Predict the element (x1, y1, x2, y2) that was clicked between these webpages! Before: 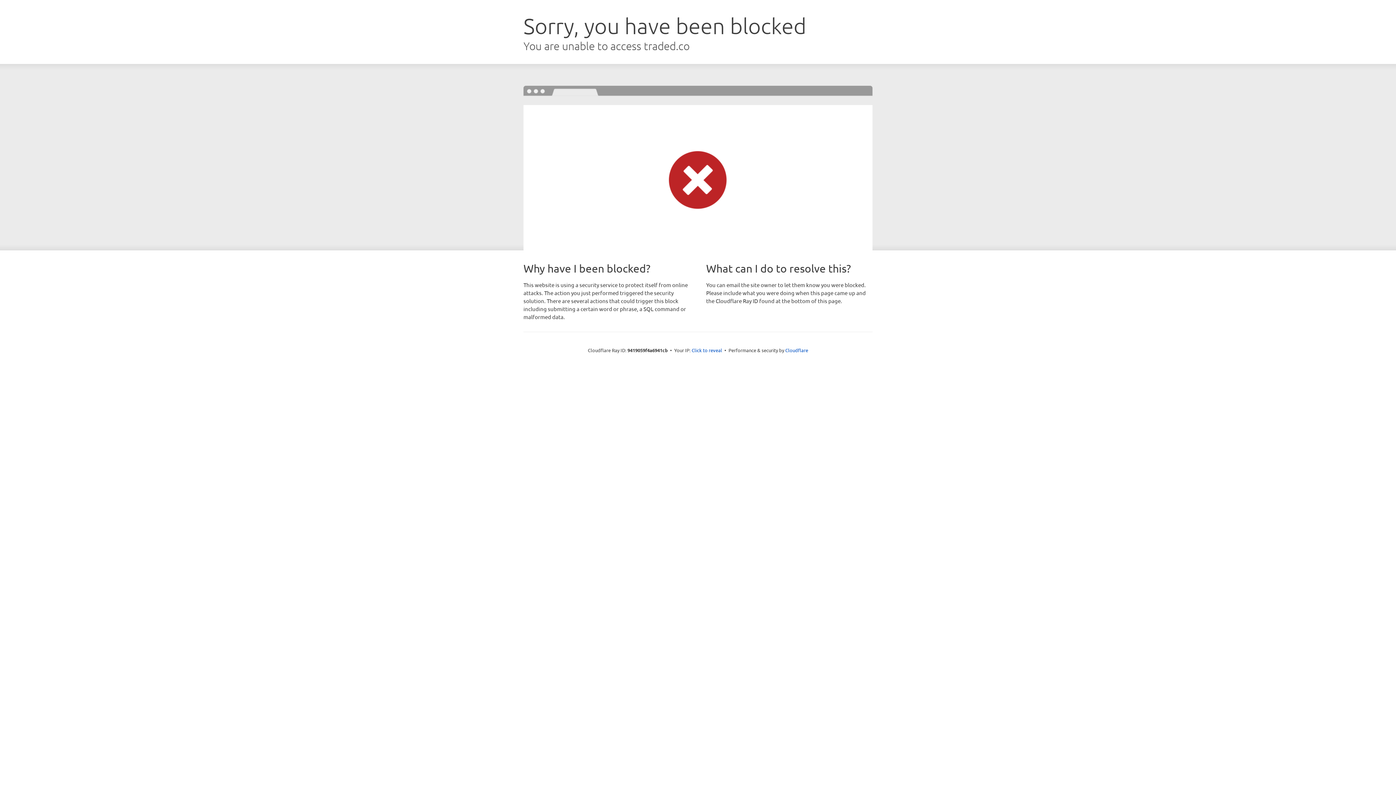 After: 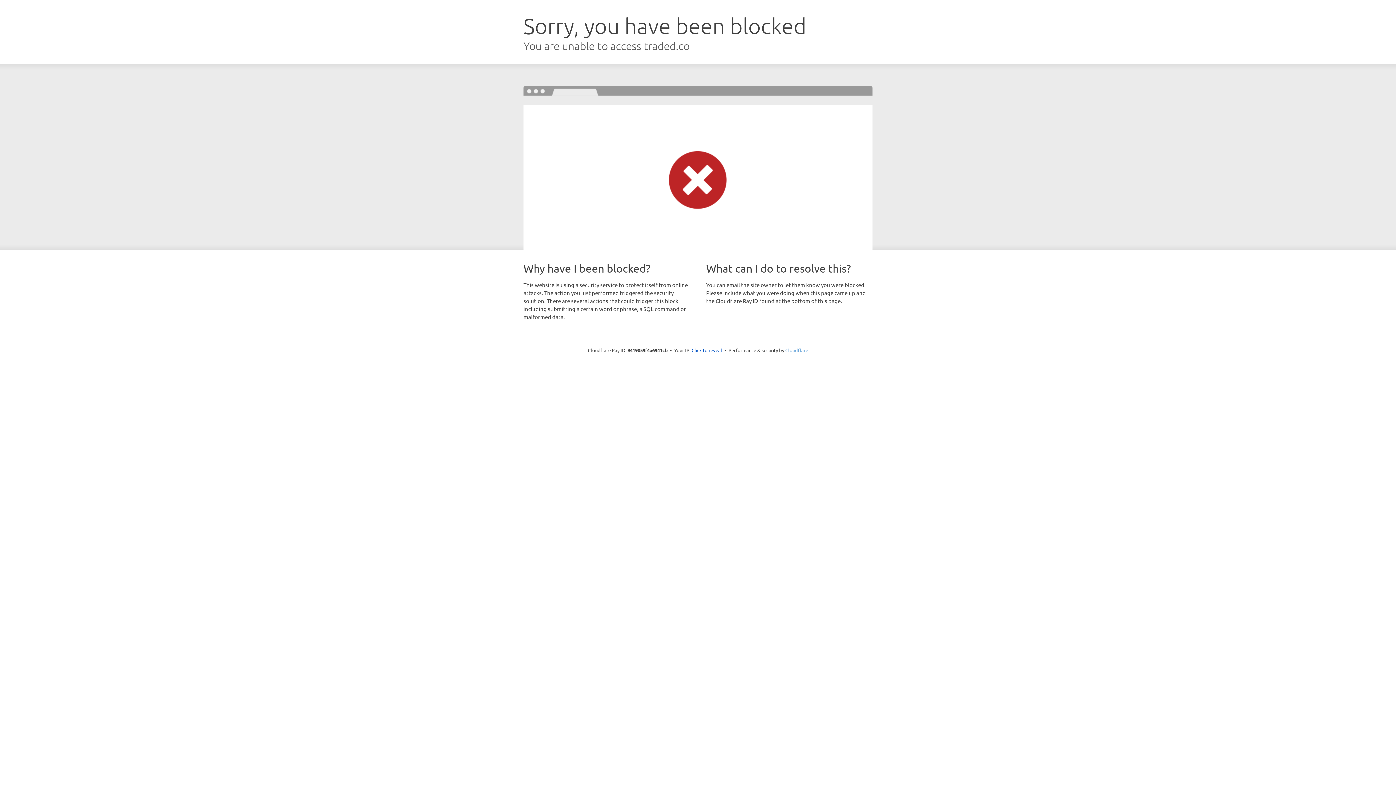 Action: label: Cloudflare bbox: (785, 347, 808, 353)